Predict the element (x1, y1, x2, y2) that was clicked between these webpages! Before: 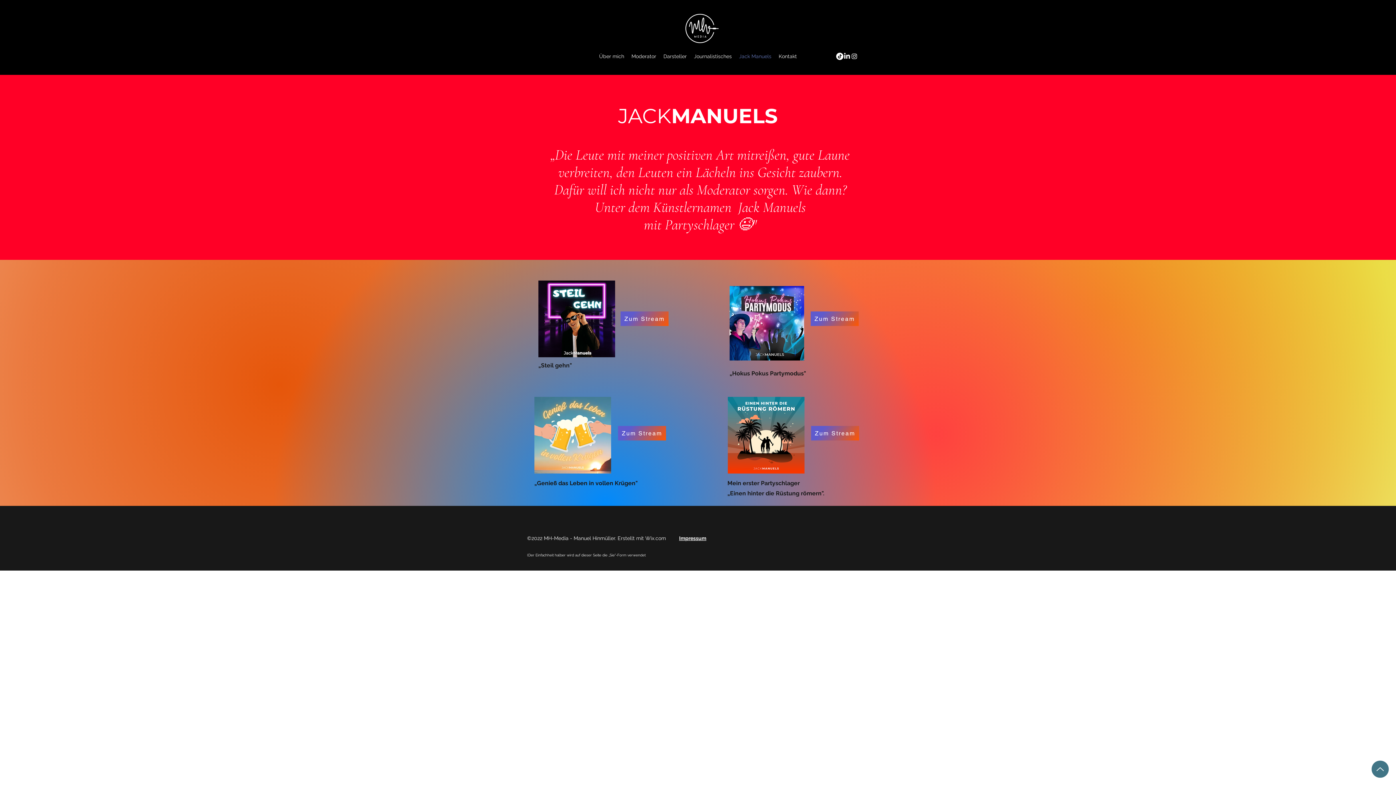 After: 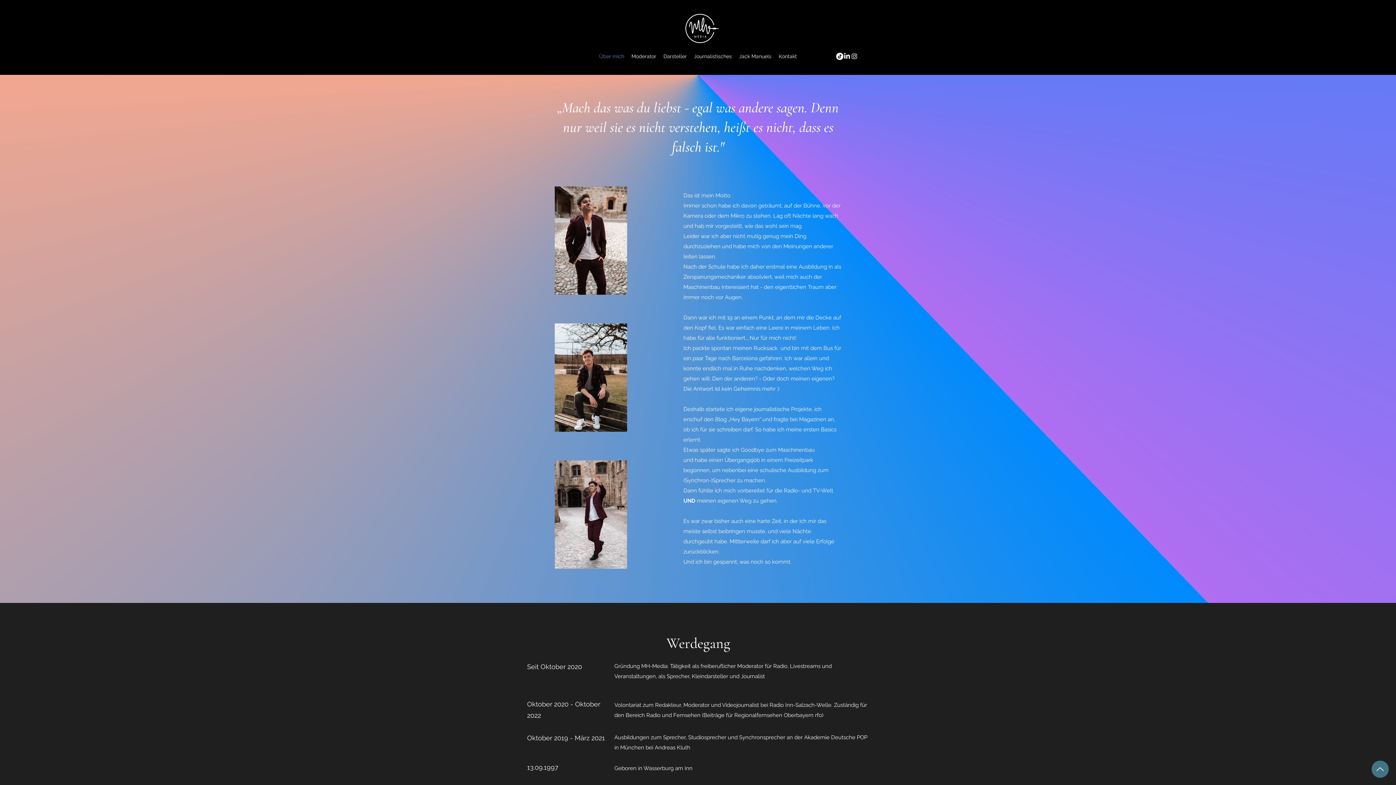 Action: bbox: (595, 50, 627, 61) label: Über mich